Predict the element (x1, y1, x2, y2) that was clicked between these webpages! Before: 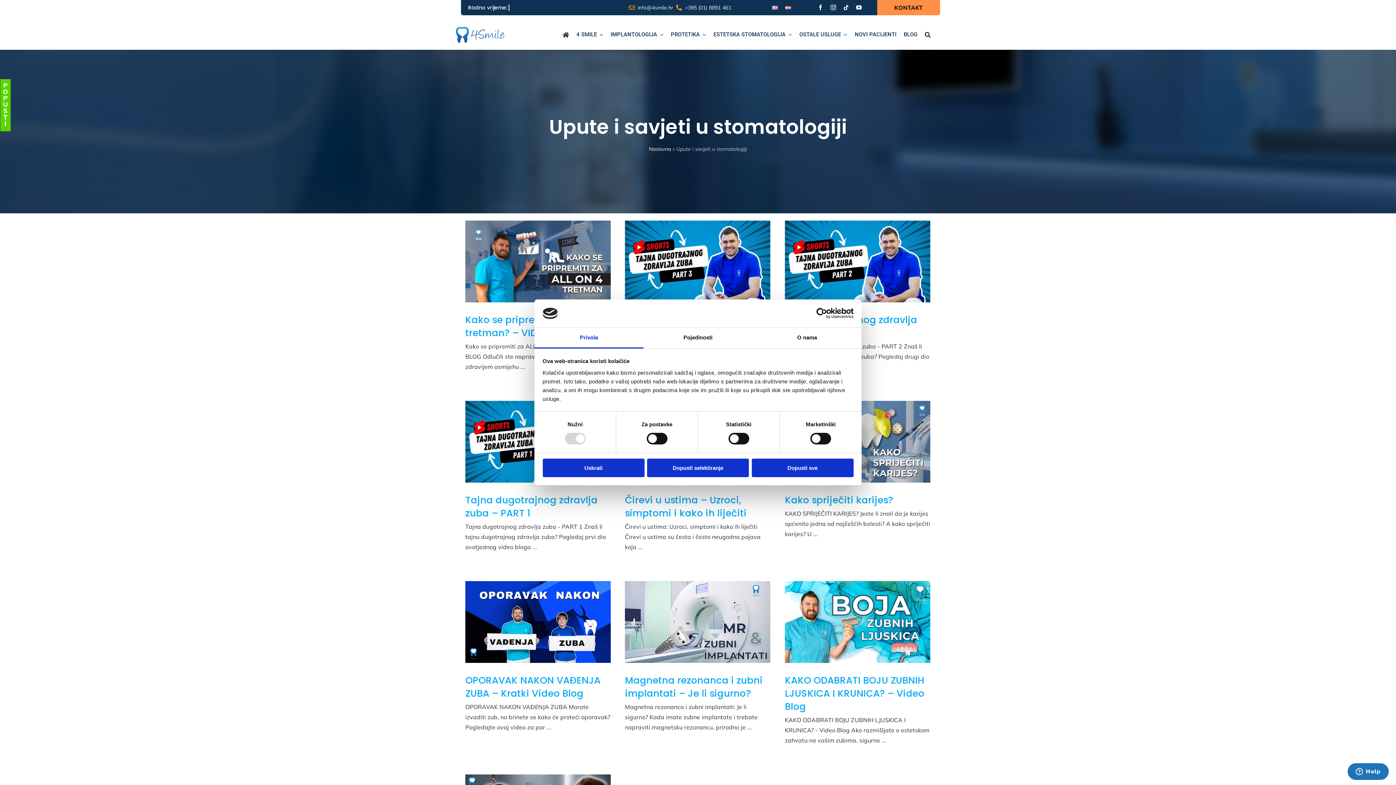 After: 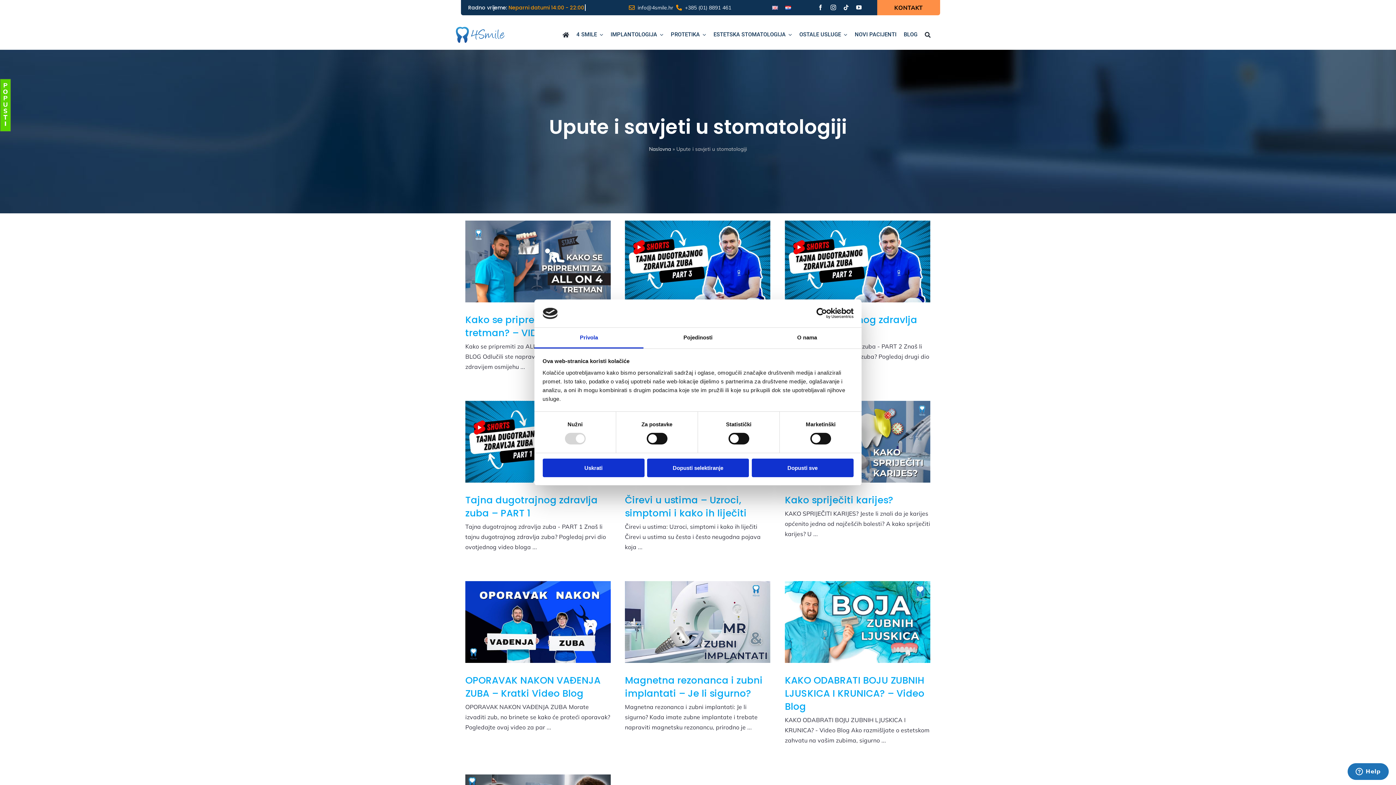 Action: bbox: (534, 327, 643, 348) label: Privola